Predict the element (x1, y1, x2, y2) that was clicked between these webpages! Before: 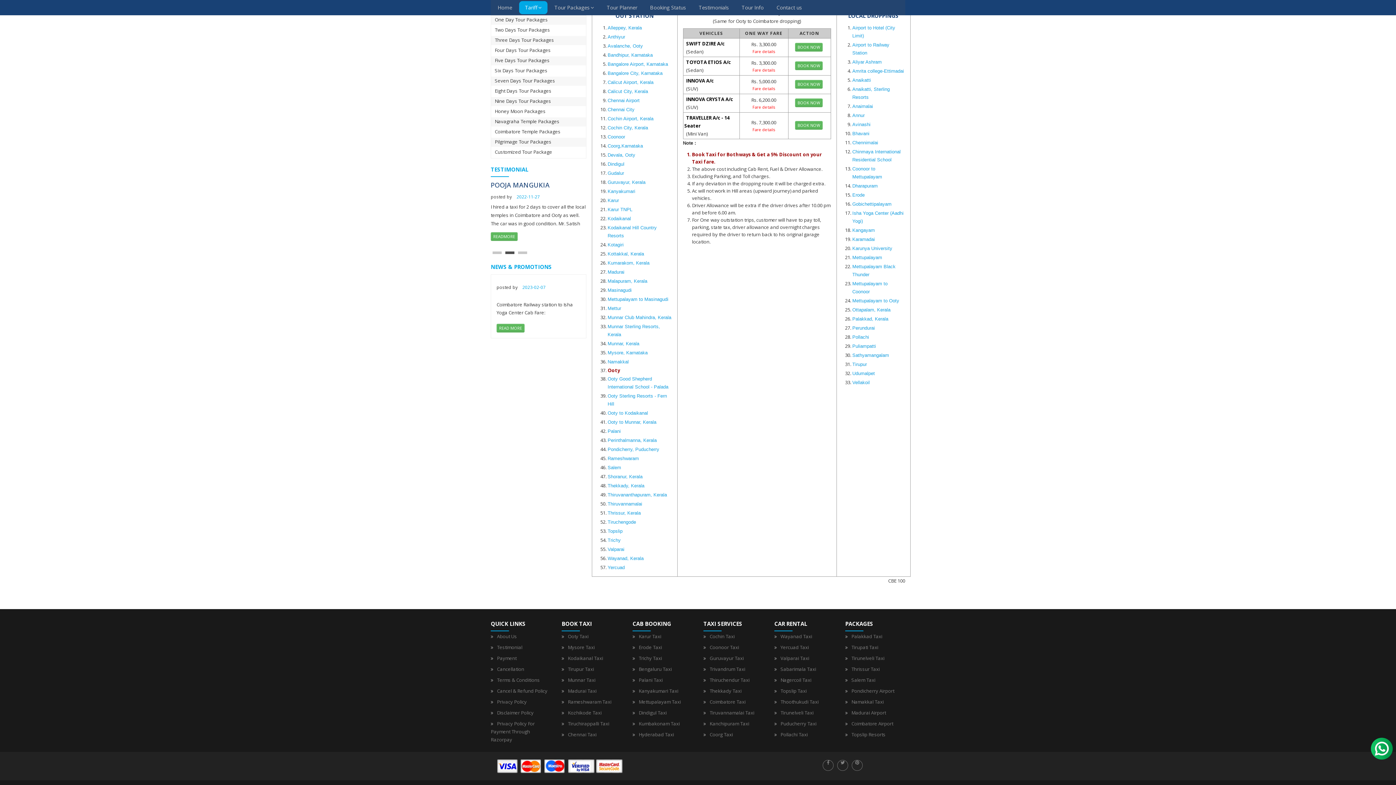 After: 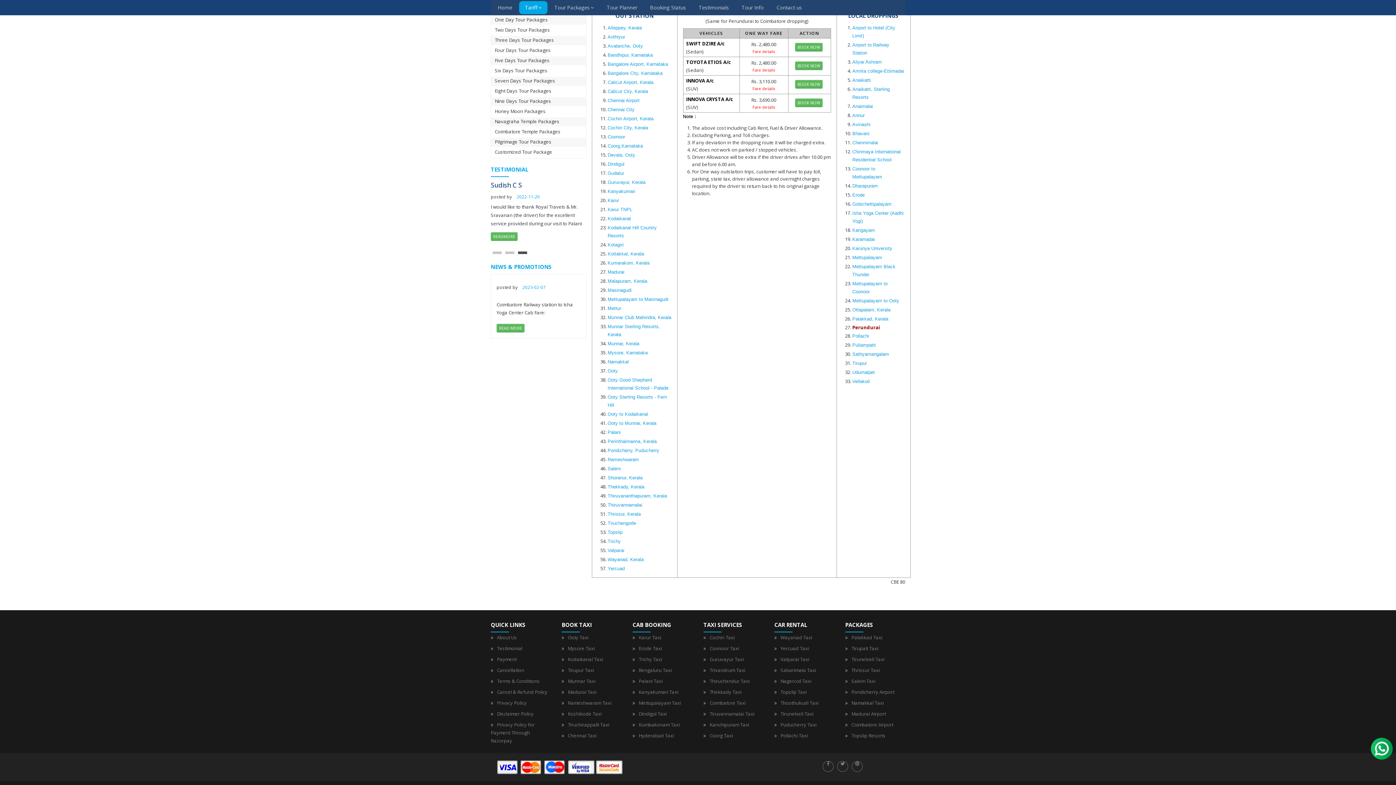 Action: bbox: (852, 325, 875, 330) label: Perundurai